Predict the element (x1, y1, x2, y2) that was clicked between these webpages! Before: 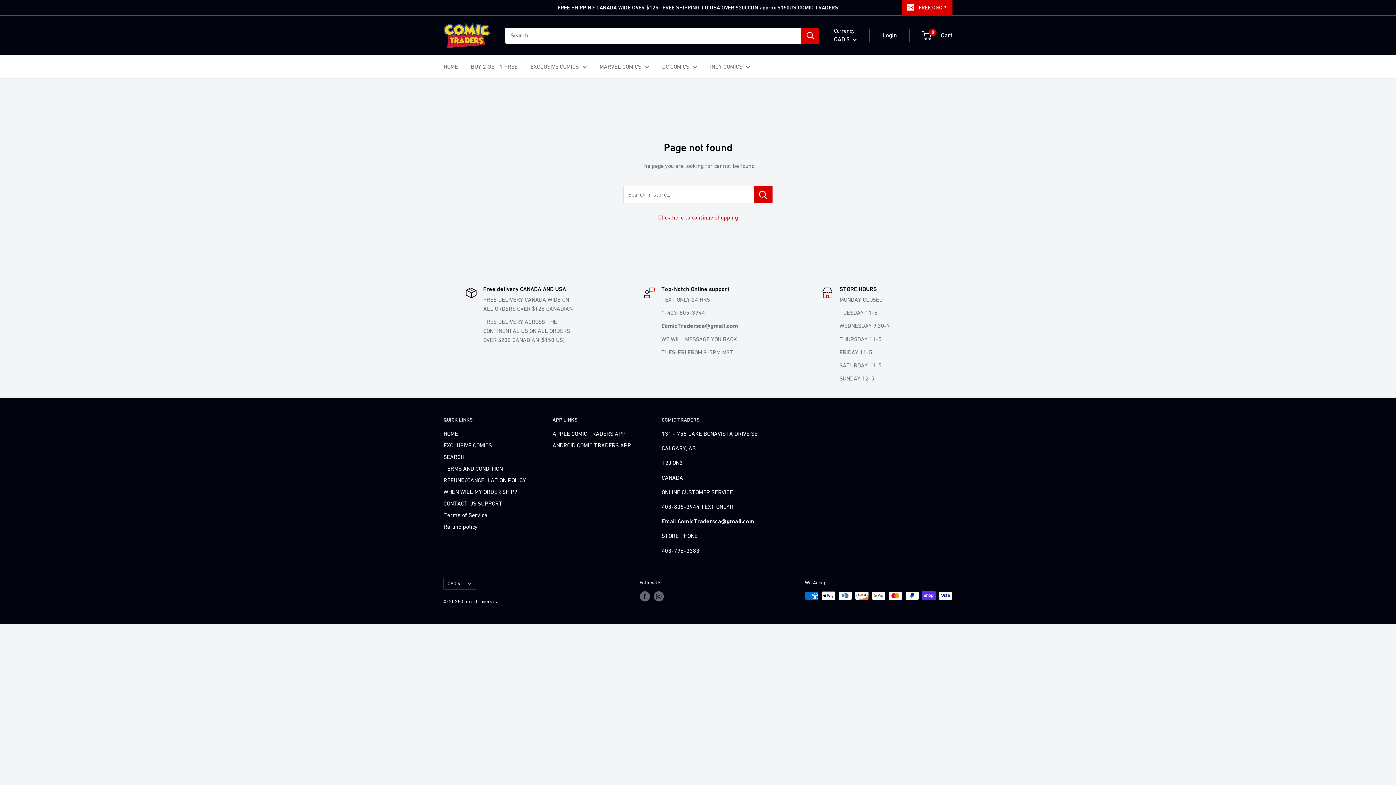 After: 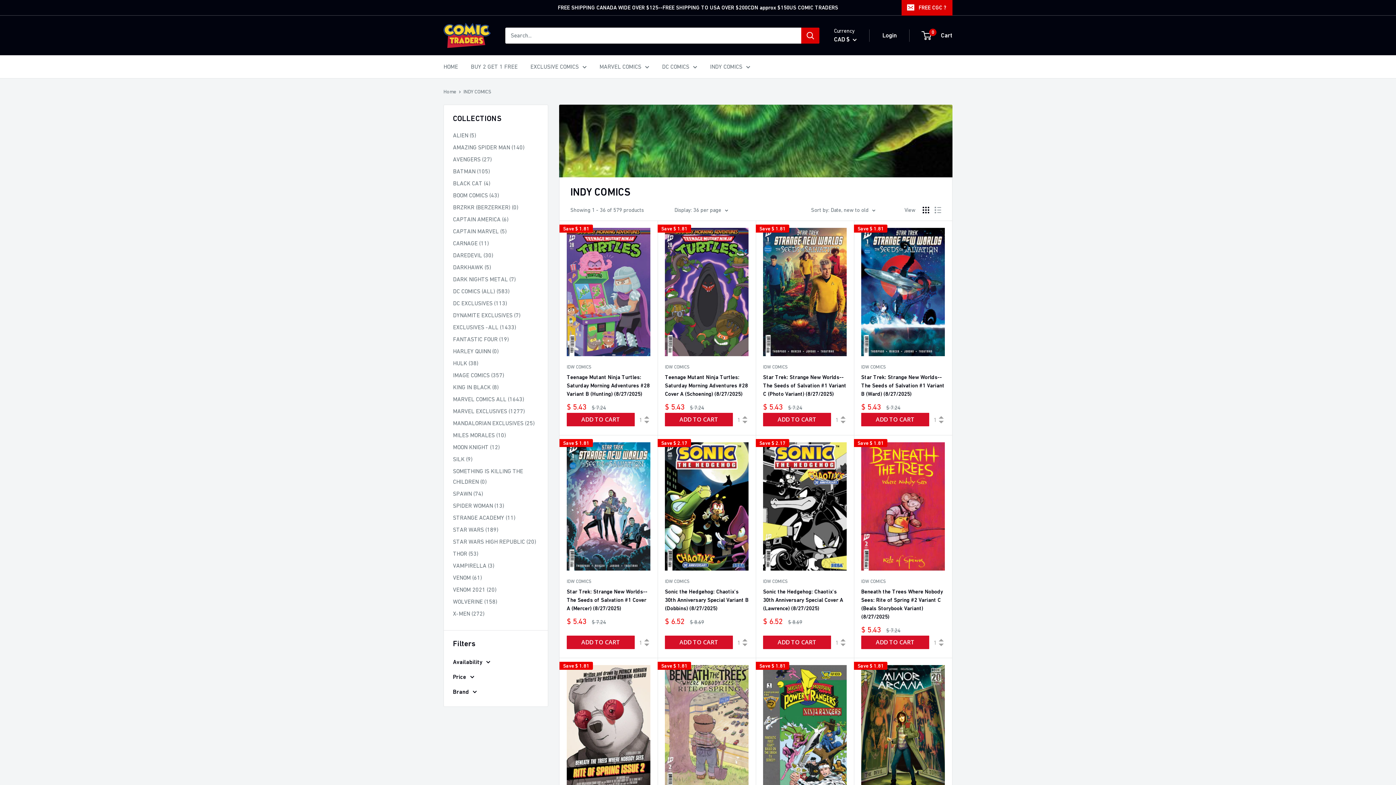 Action: bbox: (710, 61, 750, 72) label: INDY COMICS